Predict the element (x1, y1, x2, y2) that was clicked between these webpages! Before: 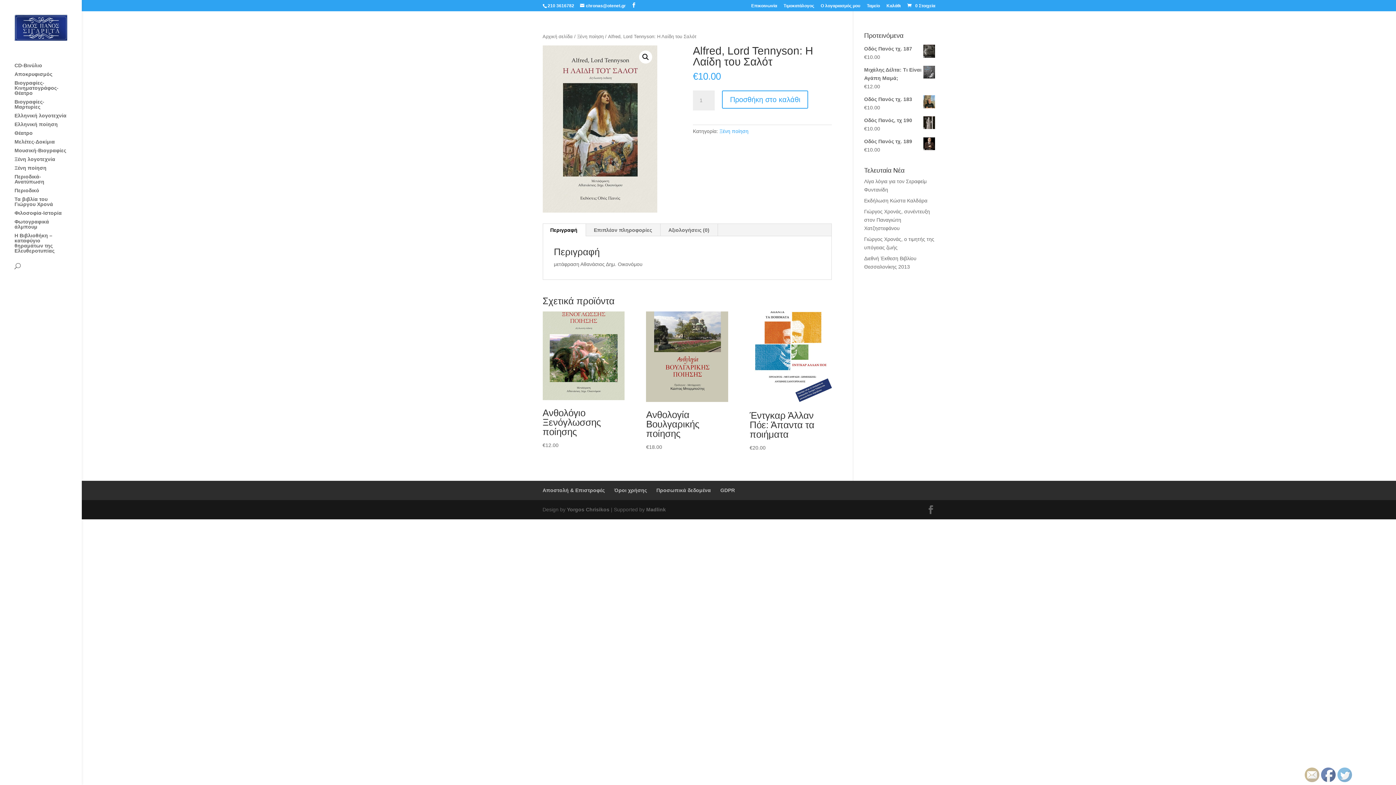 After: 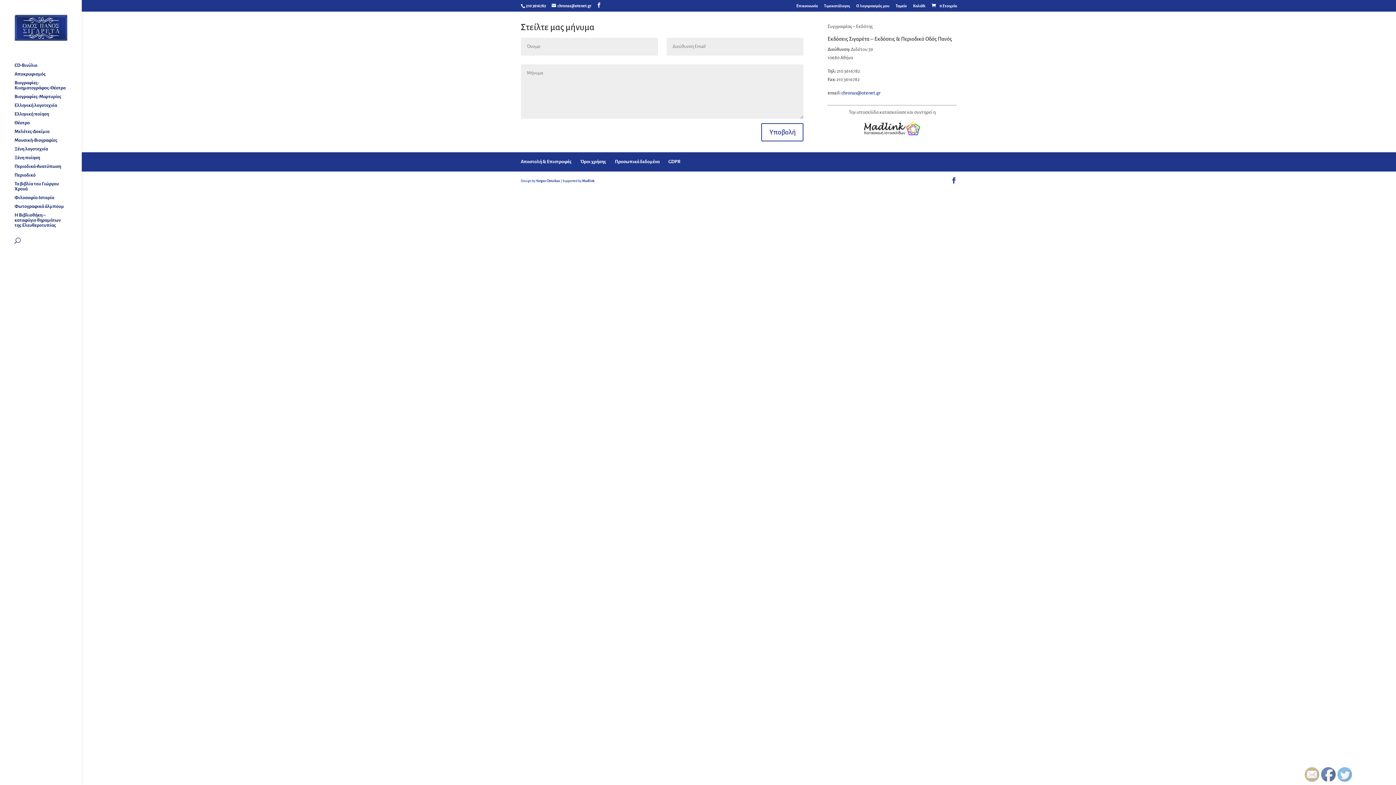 Action: label: Επικοινωνία bbox: (751, 3, 777, 11)